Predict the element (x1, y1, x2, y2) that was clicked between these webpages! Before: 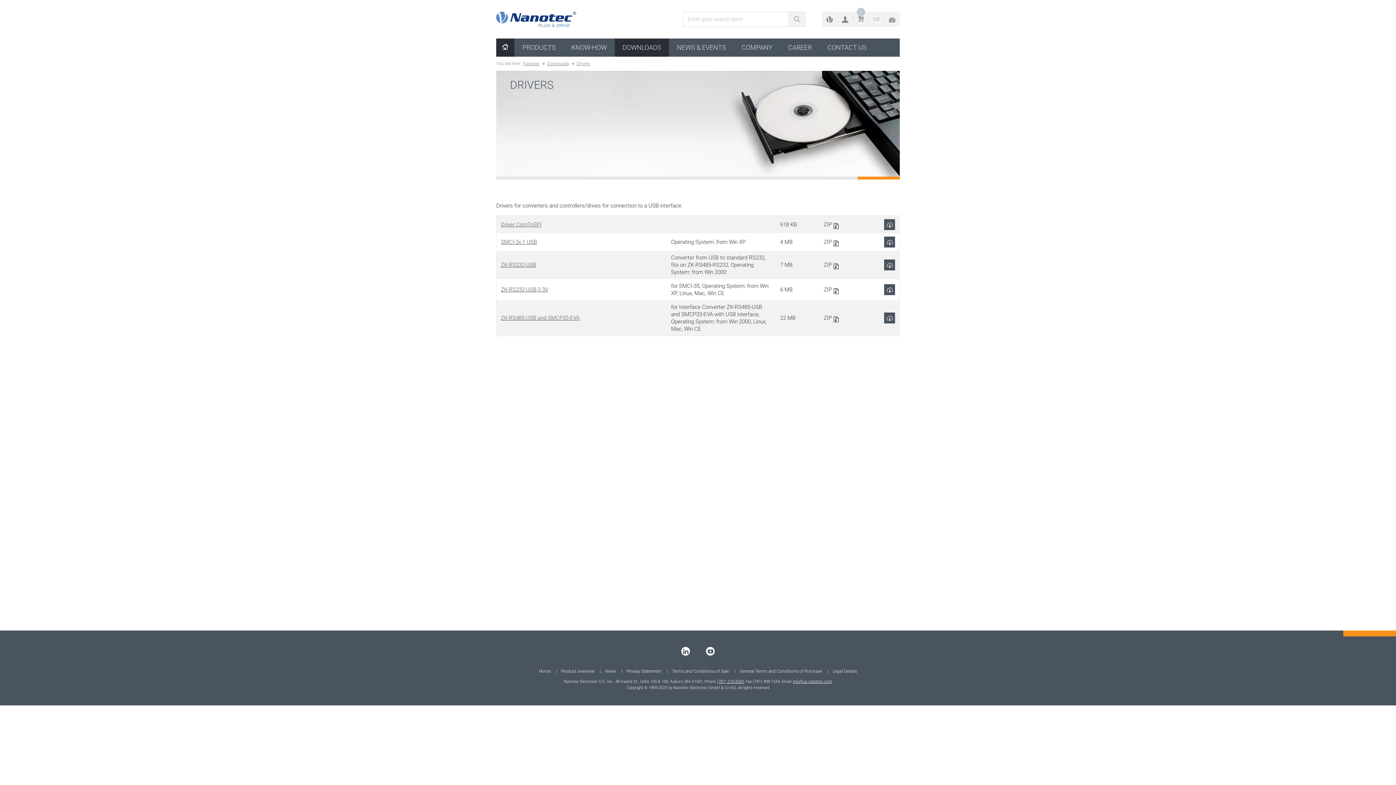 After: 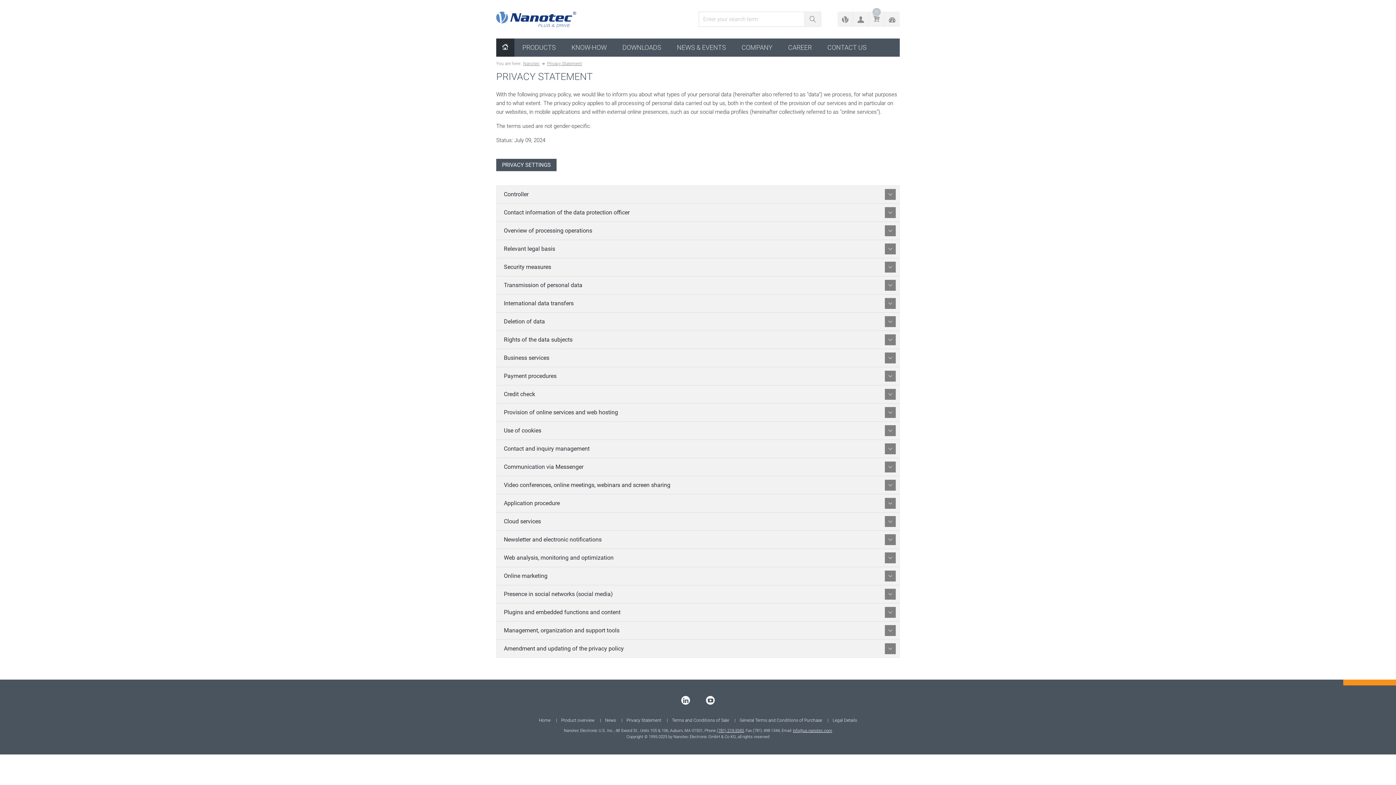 Action: bbox: (626, 668, 661, 675) label: Privacy Statement